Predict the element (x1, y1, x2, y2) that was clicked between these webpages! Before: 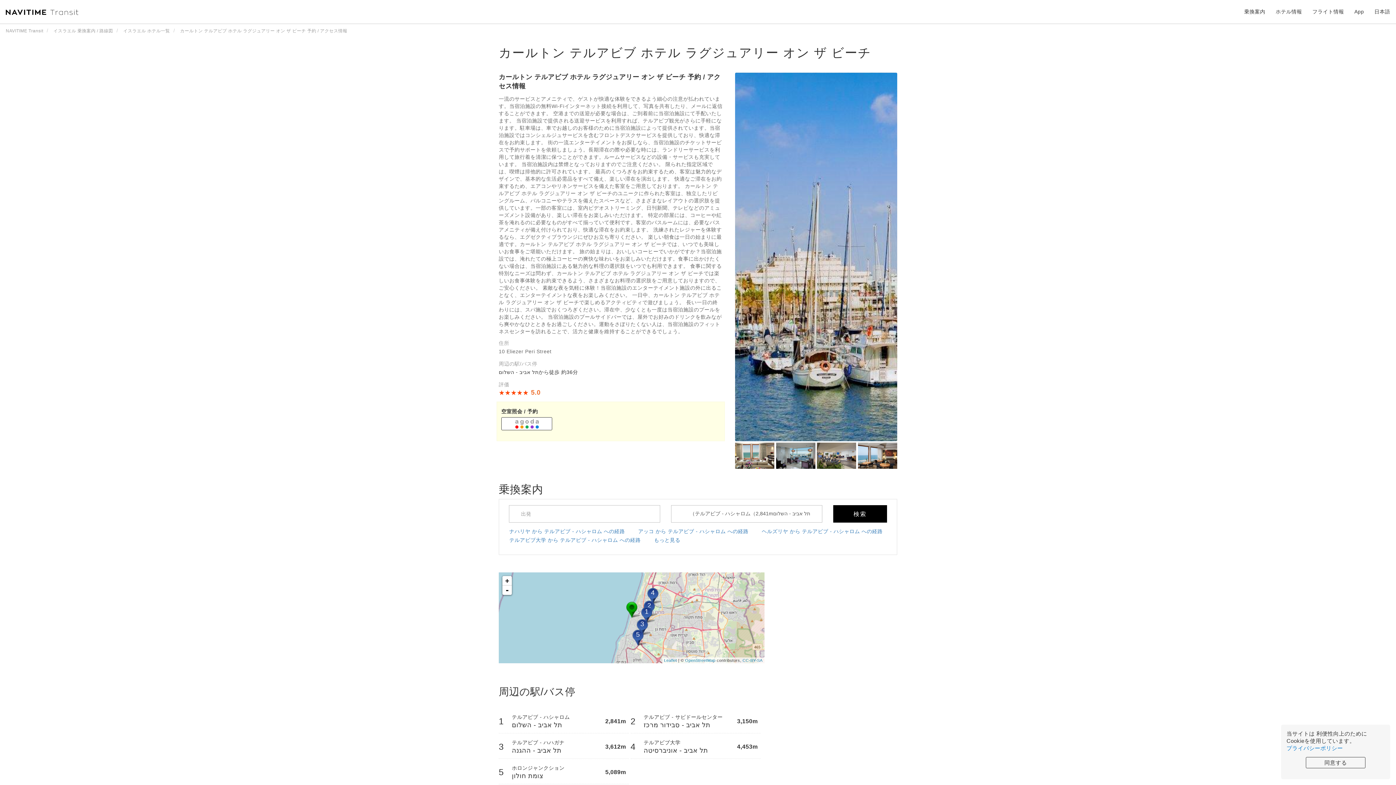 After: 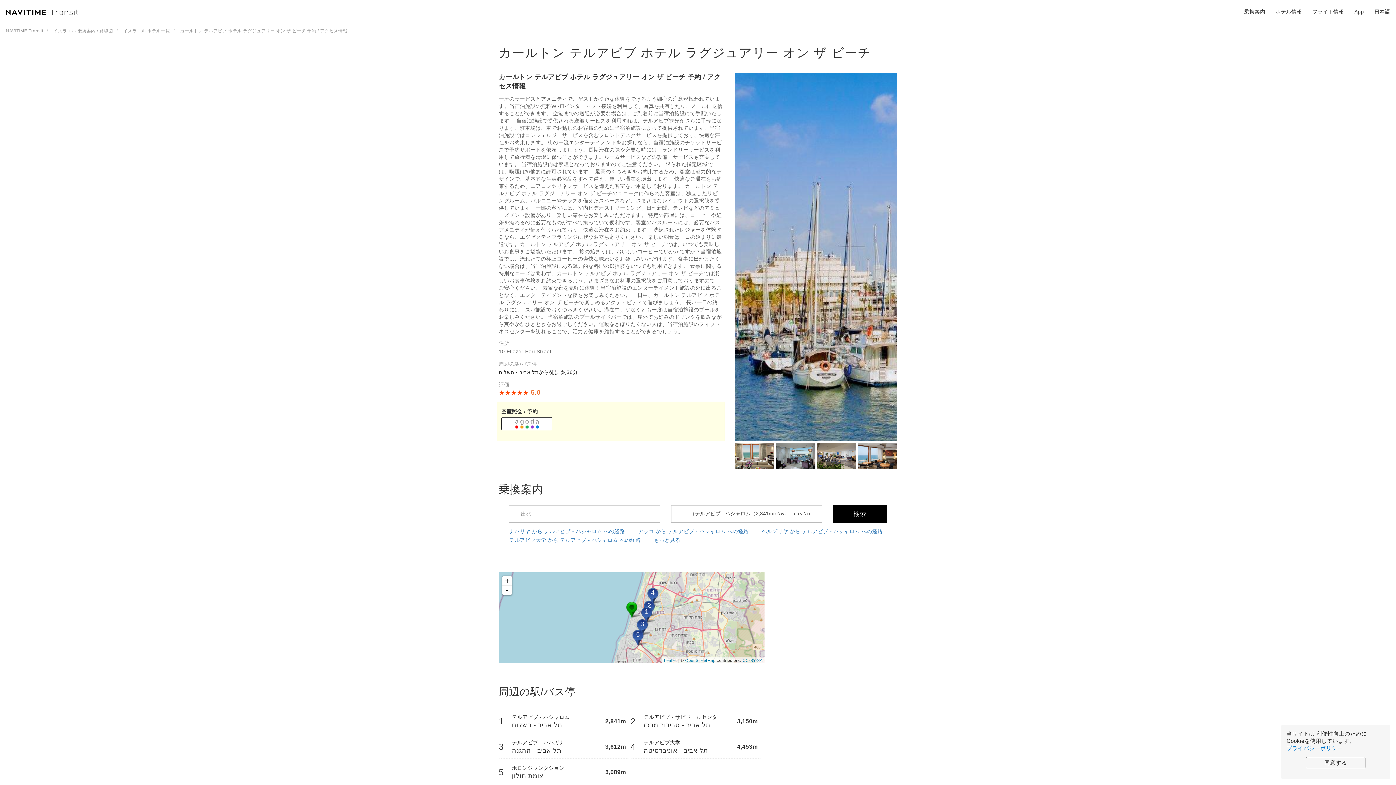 Action: bbox: (501, 418, 552, 429)